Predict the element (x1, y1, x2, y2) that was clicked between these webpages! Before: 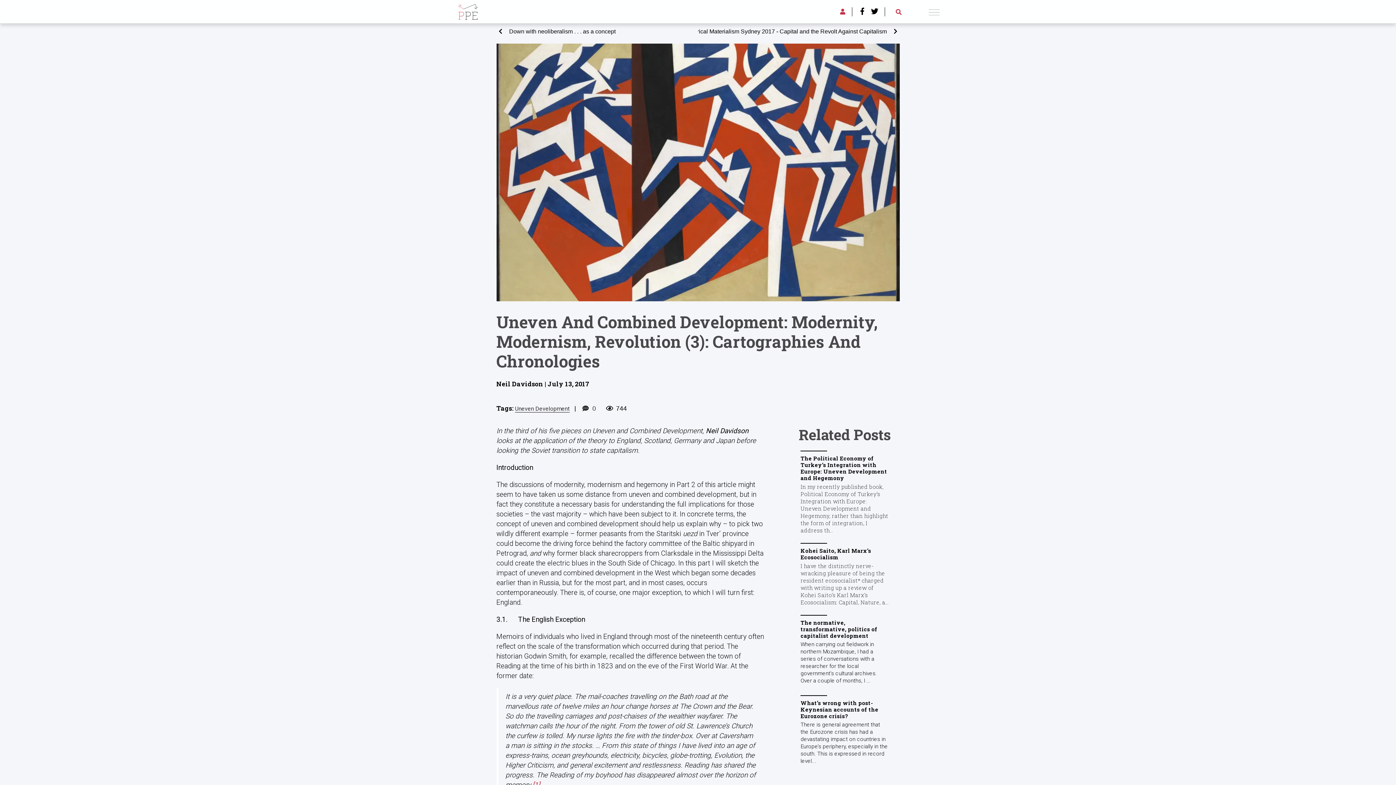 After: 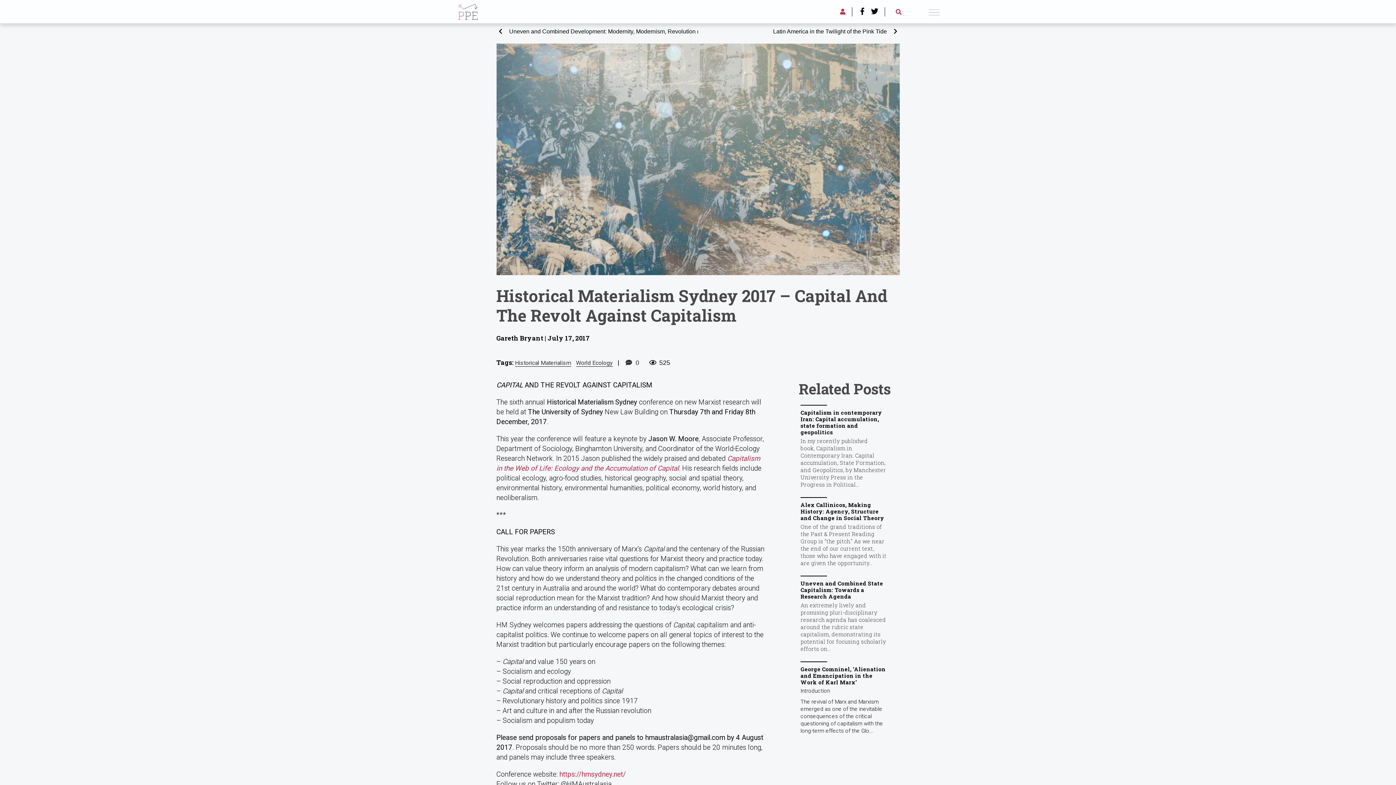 Action: bbox: (698, 24, 899, 38)